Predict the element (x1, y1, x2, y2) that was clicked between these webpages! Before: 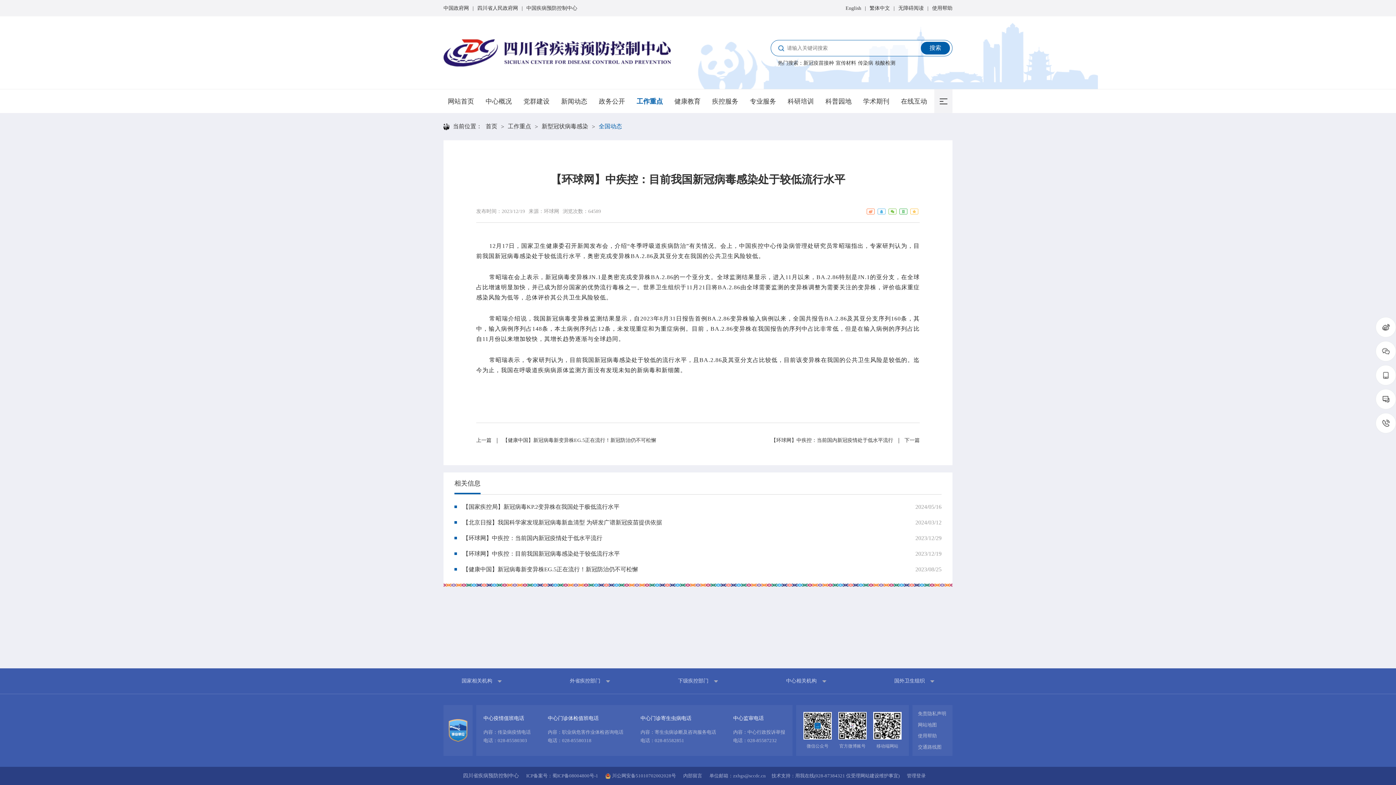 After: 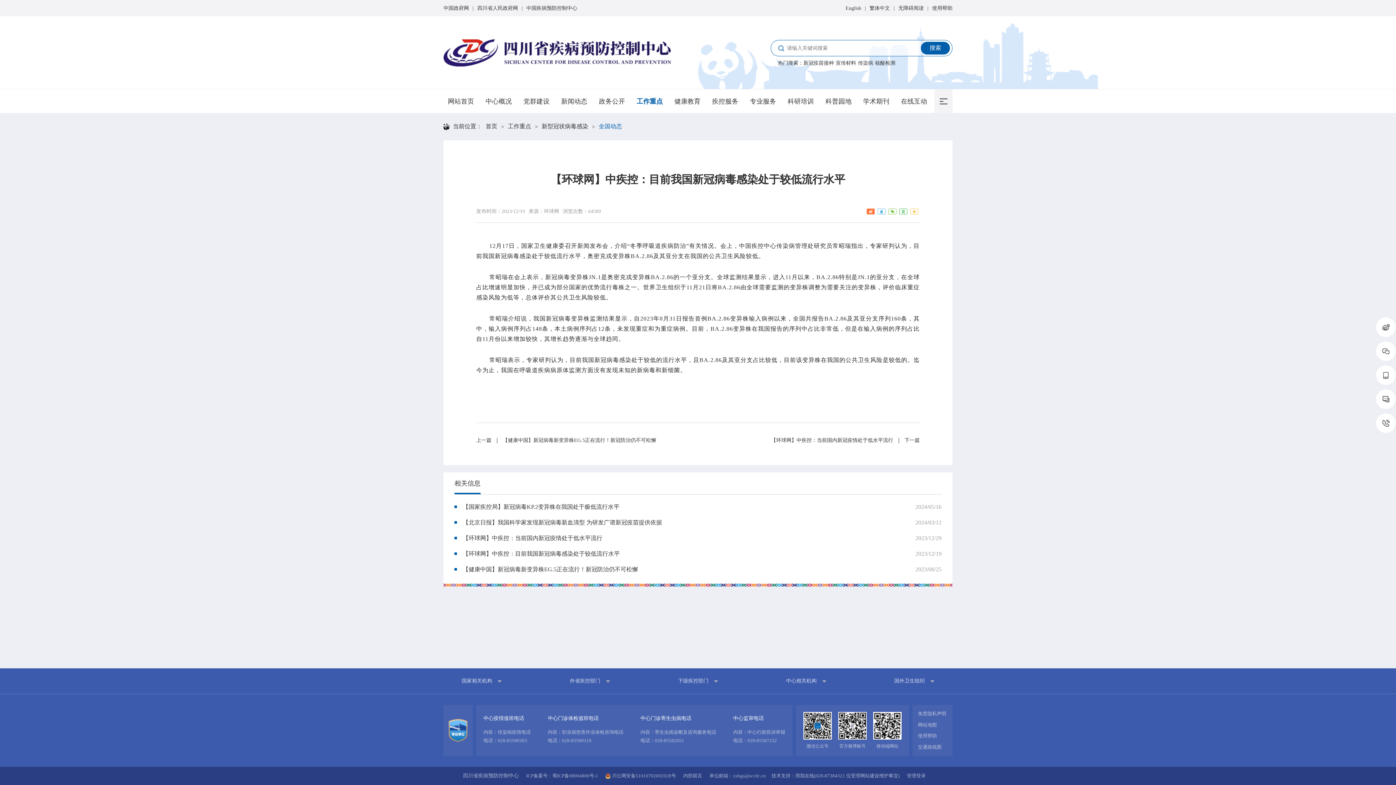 Action: bbox: (866, 208, 874, 214)